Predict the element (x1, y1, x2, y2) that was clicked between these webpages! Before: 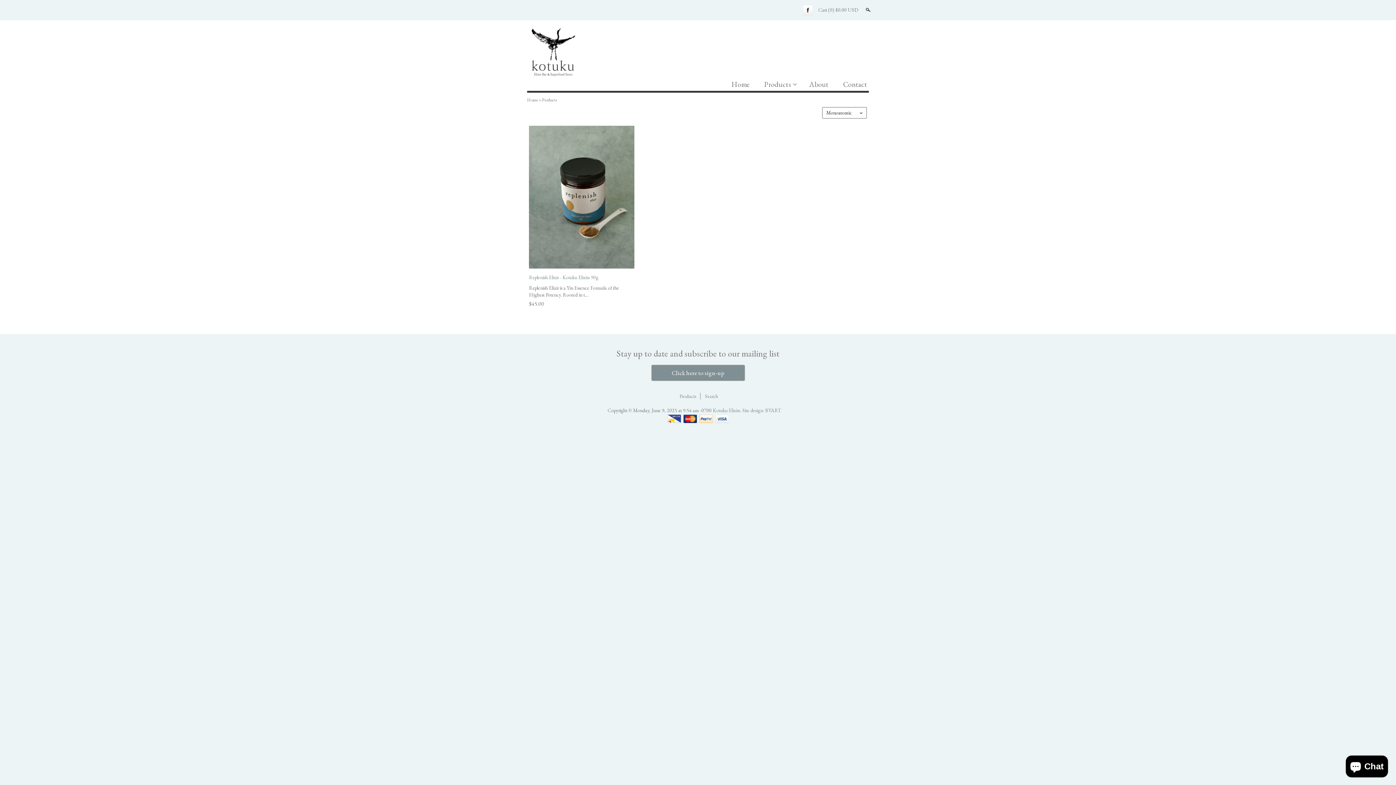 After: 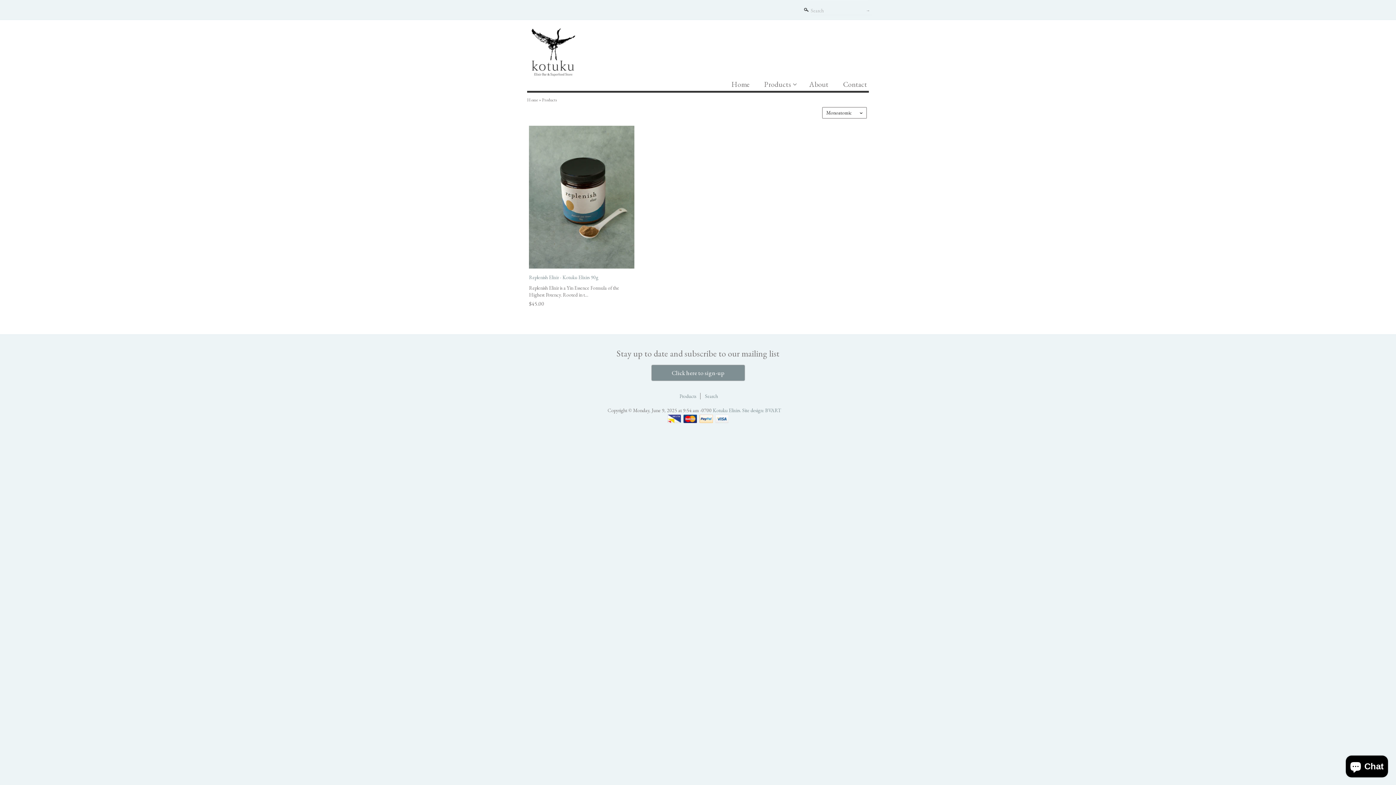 Action: label: Search bbox: (864, 2, 871, 17)